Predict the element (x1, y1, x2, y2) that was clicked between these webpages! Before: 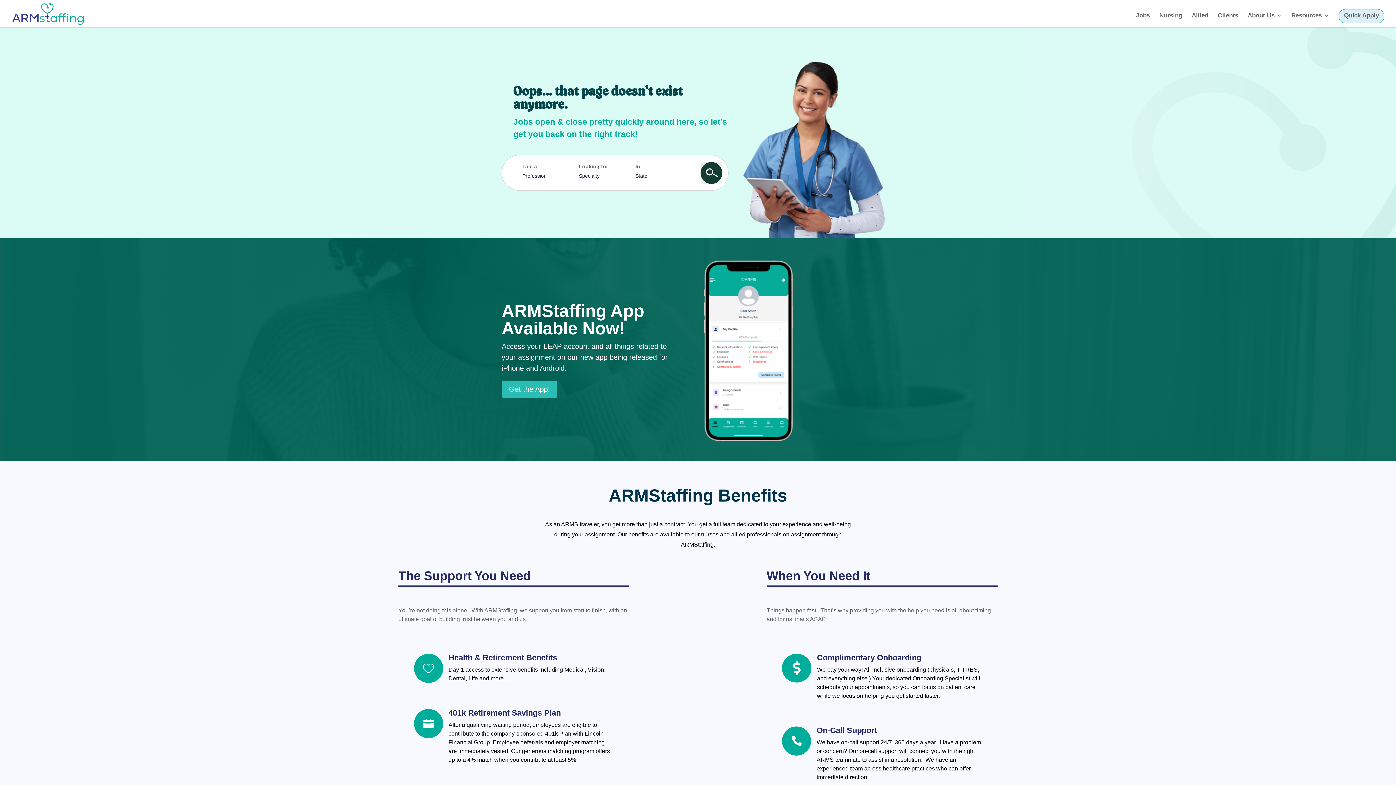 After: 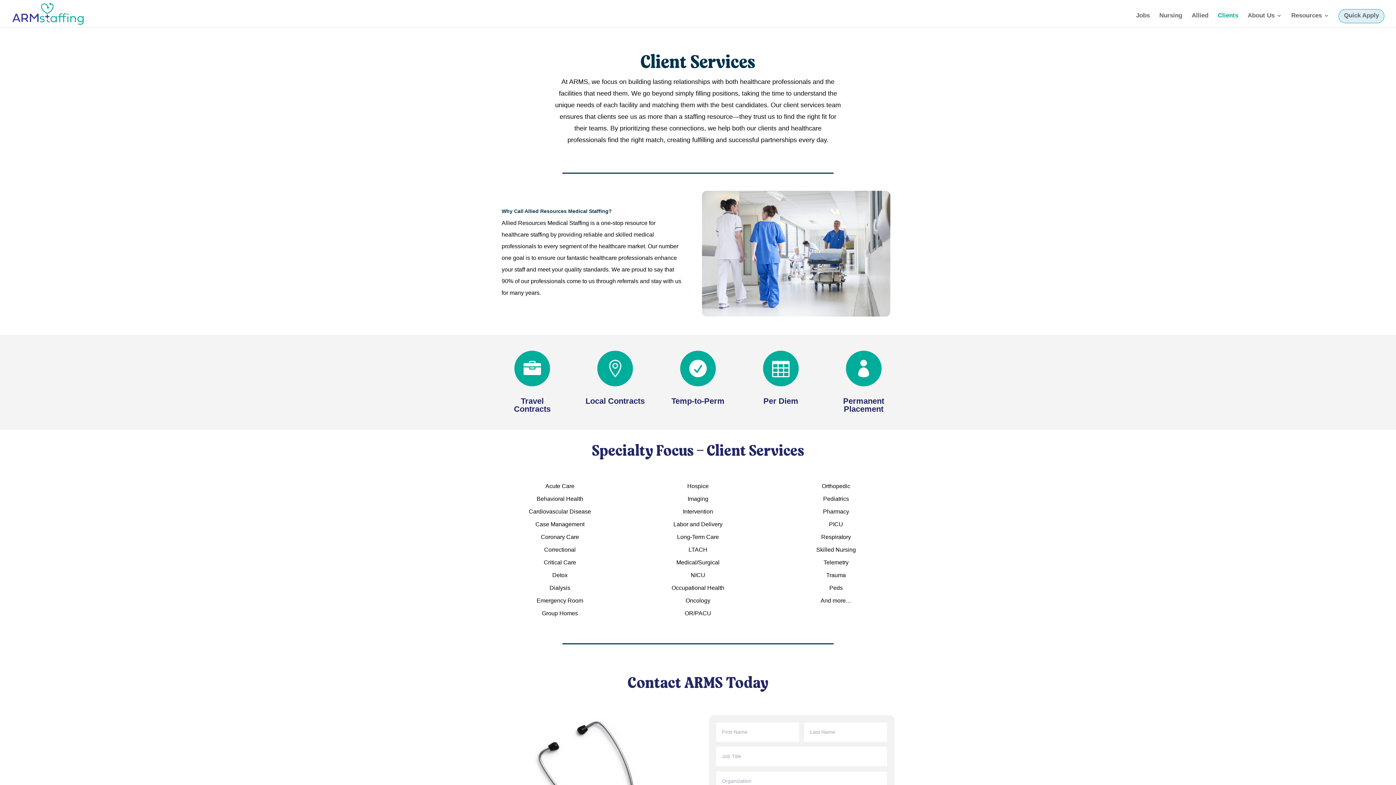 Action: label: Clients bbox: (1218, 13, 1238, 27)